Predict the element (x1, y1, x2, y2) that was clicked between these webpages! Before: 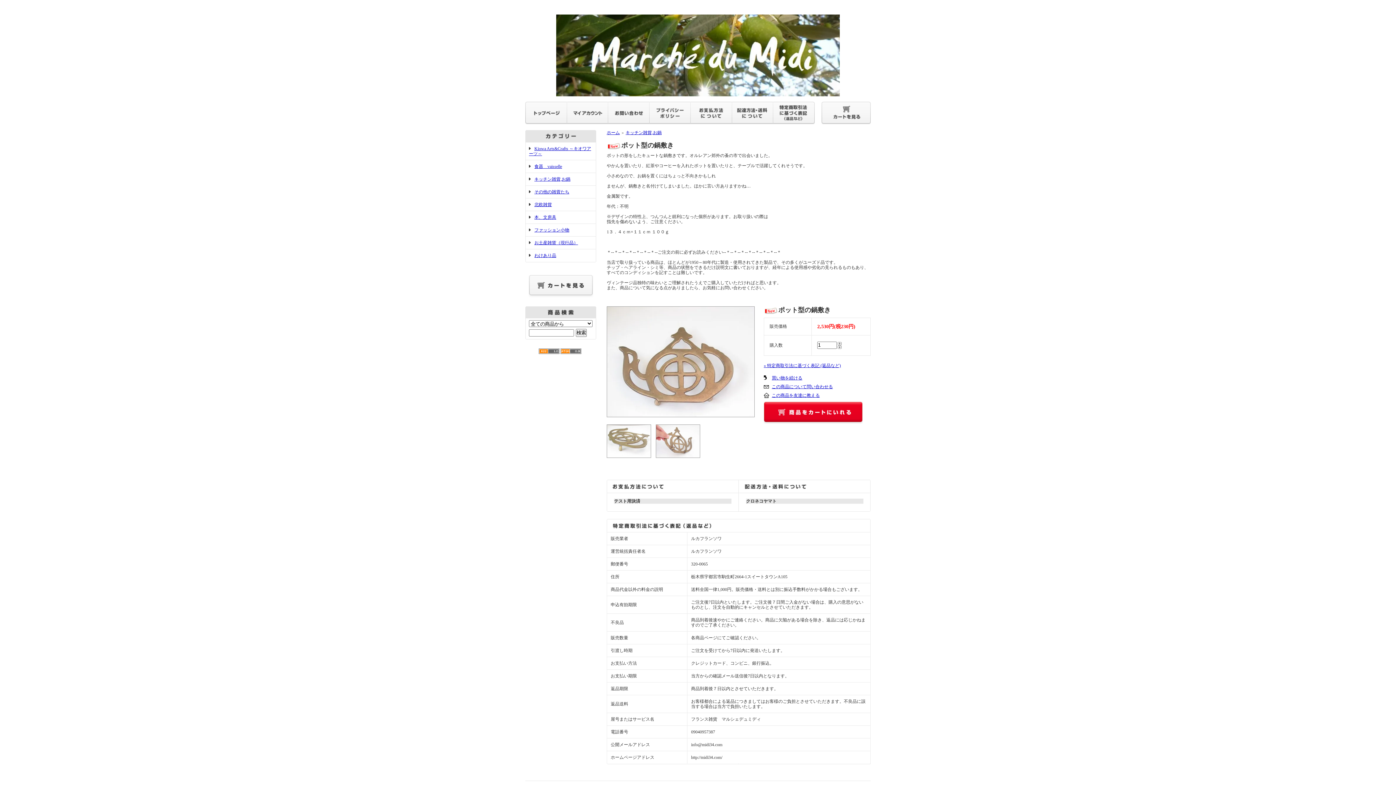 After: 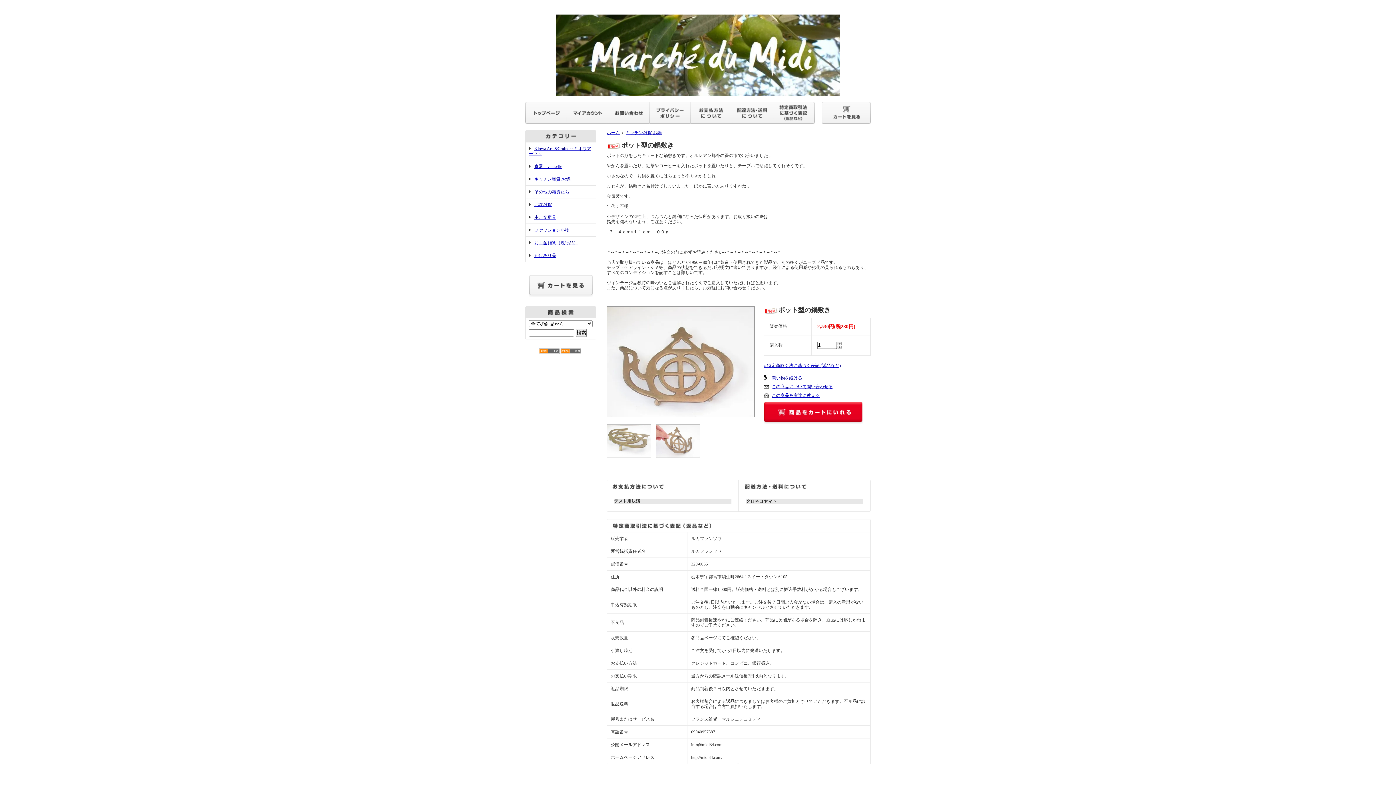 Action: bbox: (837, 340, 842, 345)